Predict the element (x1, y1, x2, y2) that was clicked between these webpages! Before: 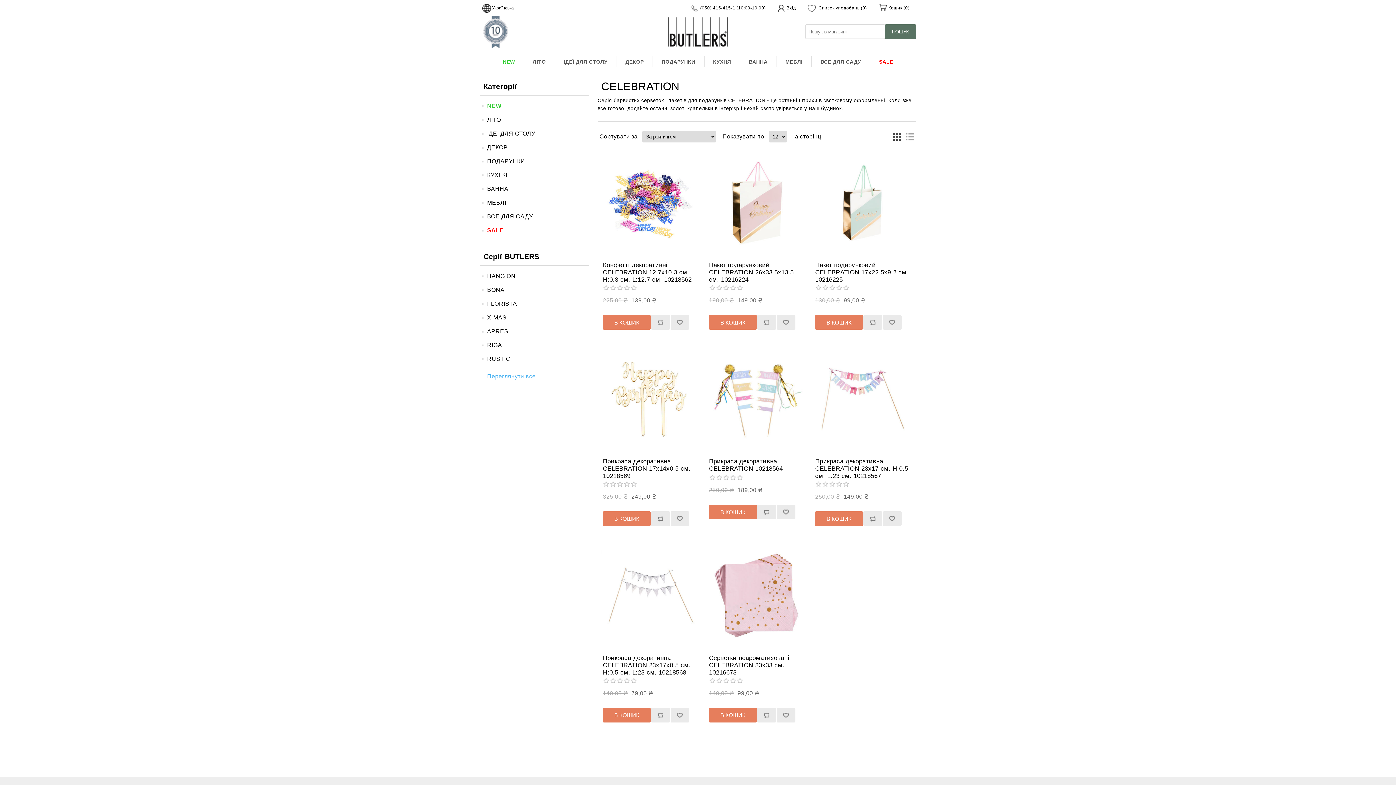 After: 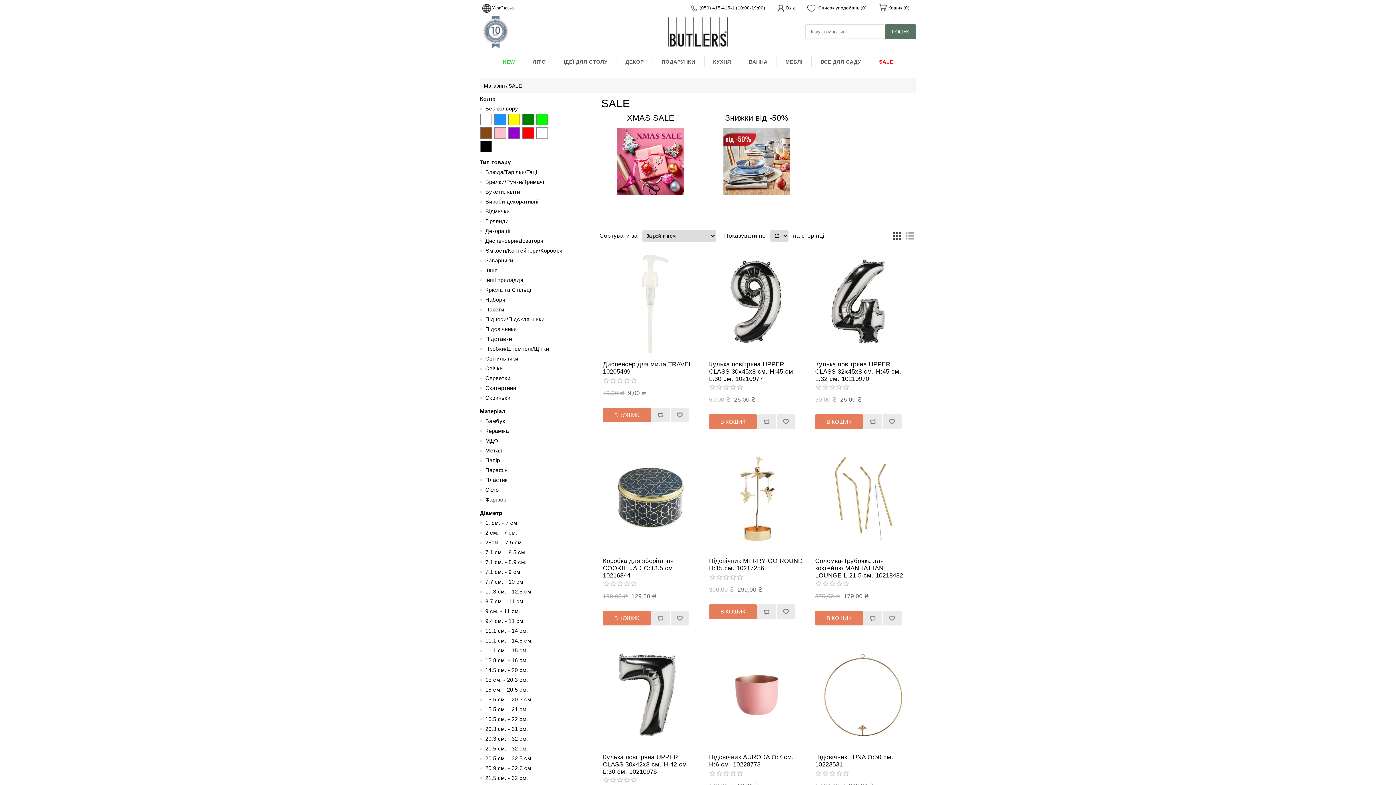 Action: label: SALE bbox: (487, 225, 504, 235)